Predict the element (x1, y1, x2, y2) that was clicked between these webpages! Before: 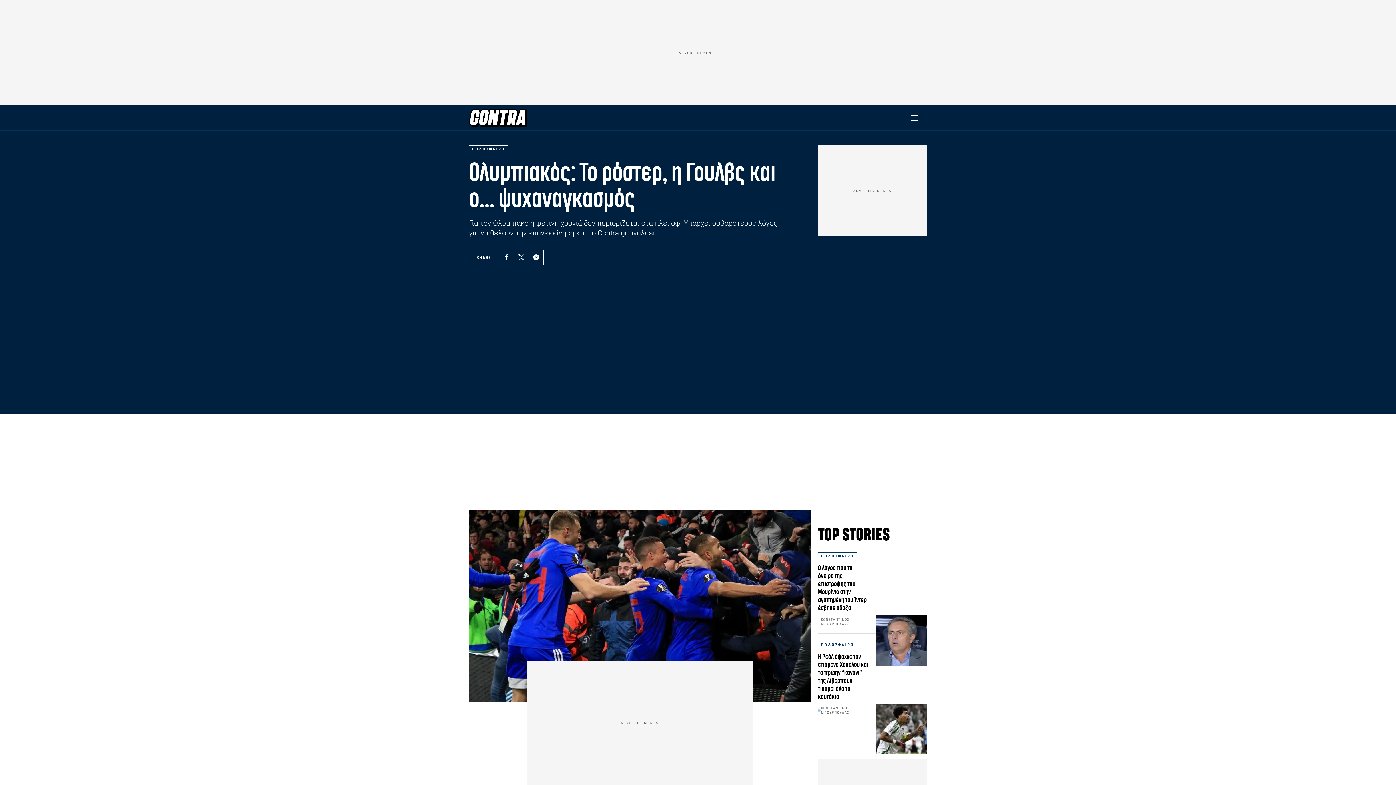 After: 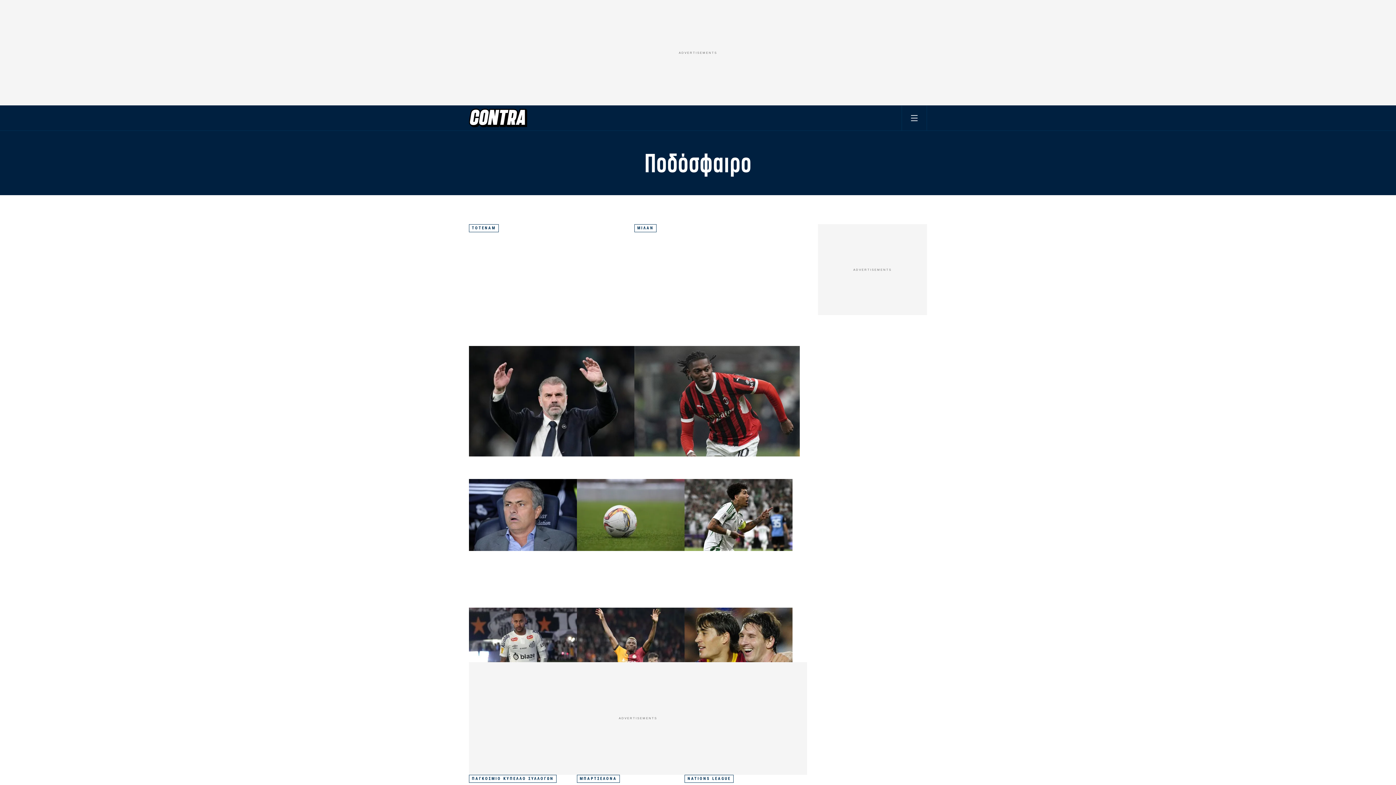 Action: label: ΠΟΔΟΣΦΑΙΡΟ bbox: (469, 145, 508, 153)